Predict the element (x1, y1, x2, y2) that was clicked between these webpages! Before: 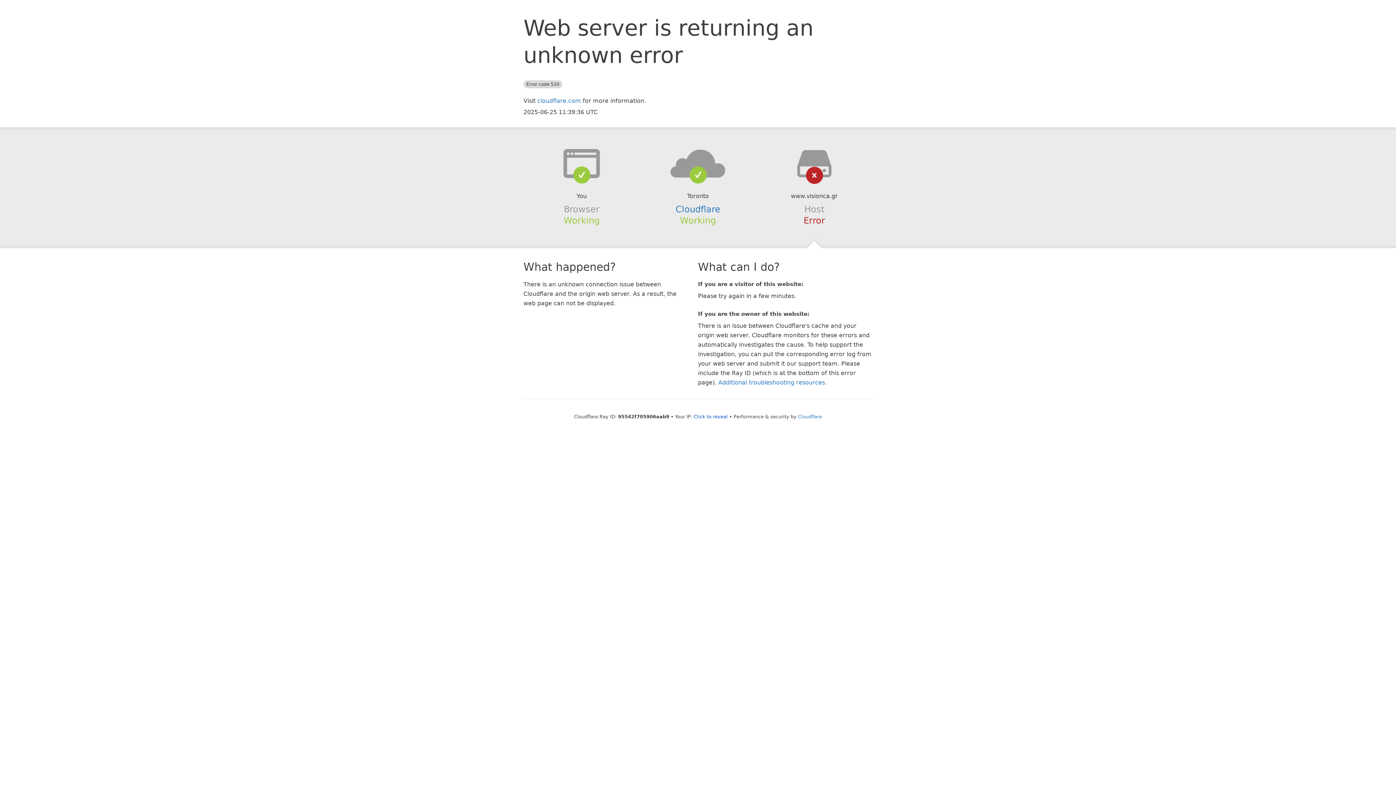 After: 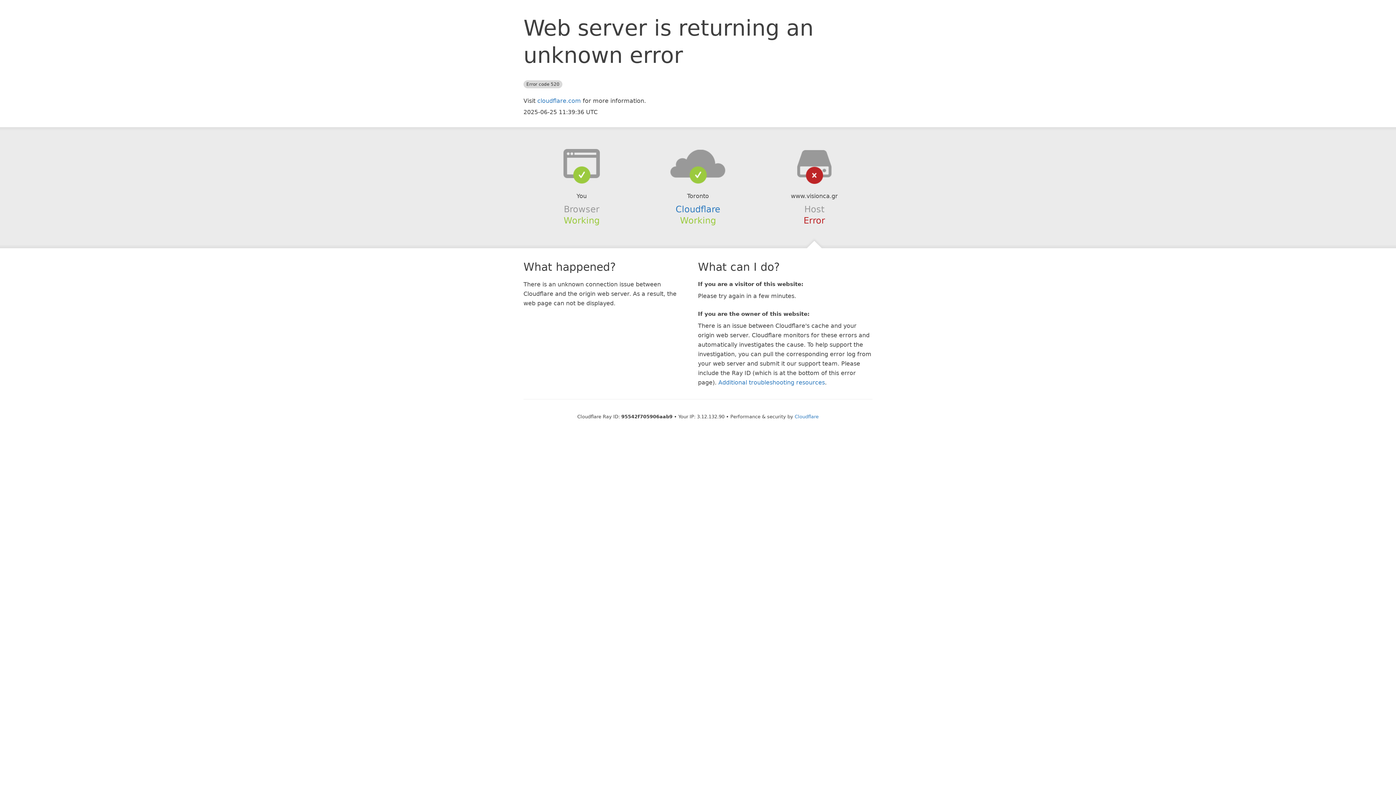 Action: label: Click to reveal bbox: (693, 414, 728, 419)